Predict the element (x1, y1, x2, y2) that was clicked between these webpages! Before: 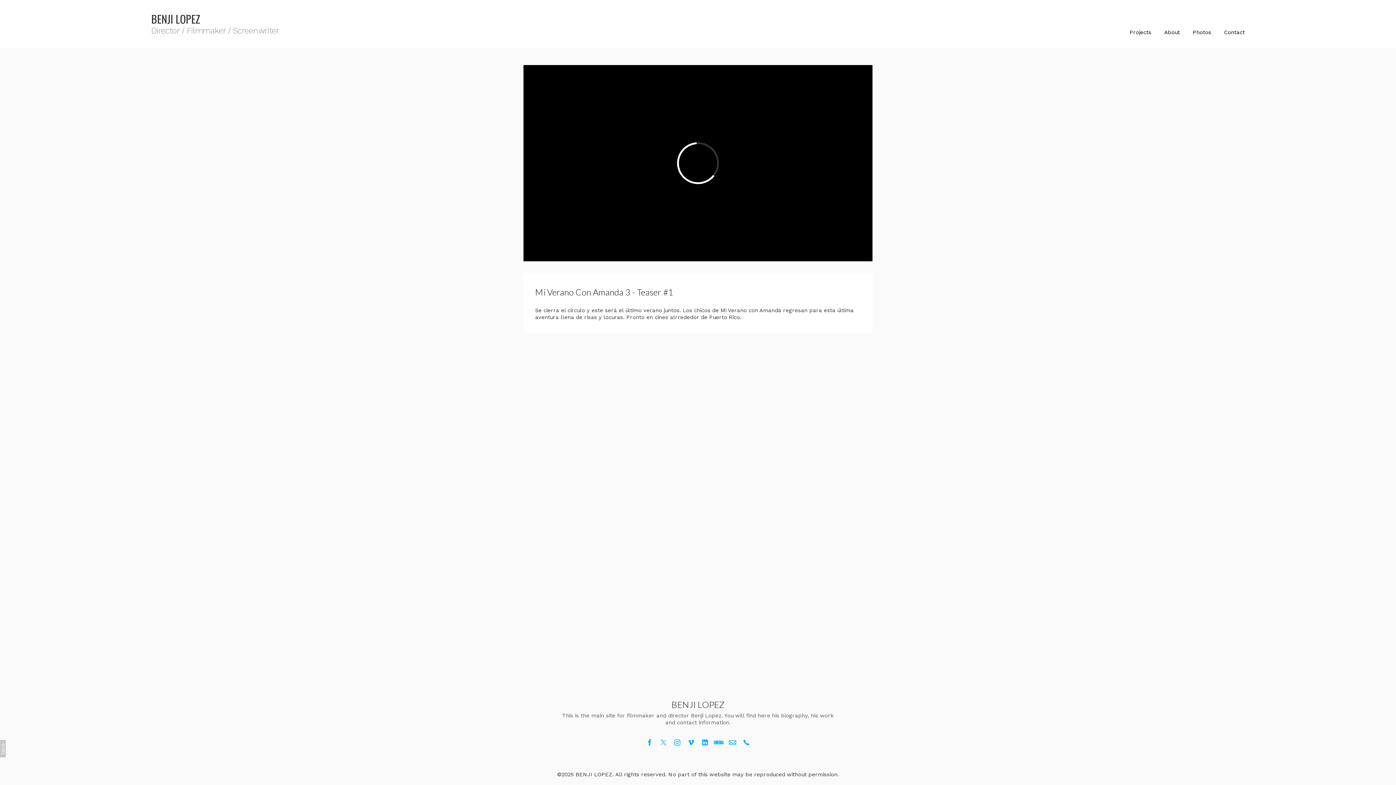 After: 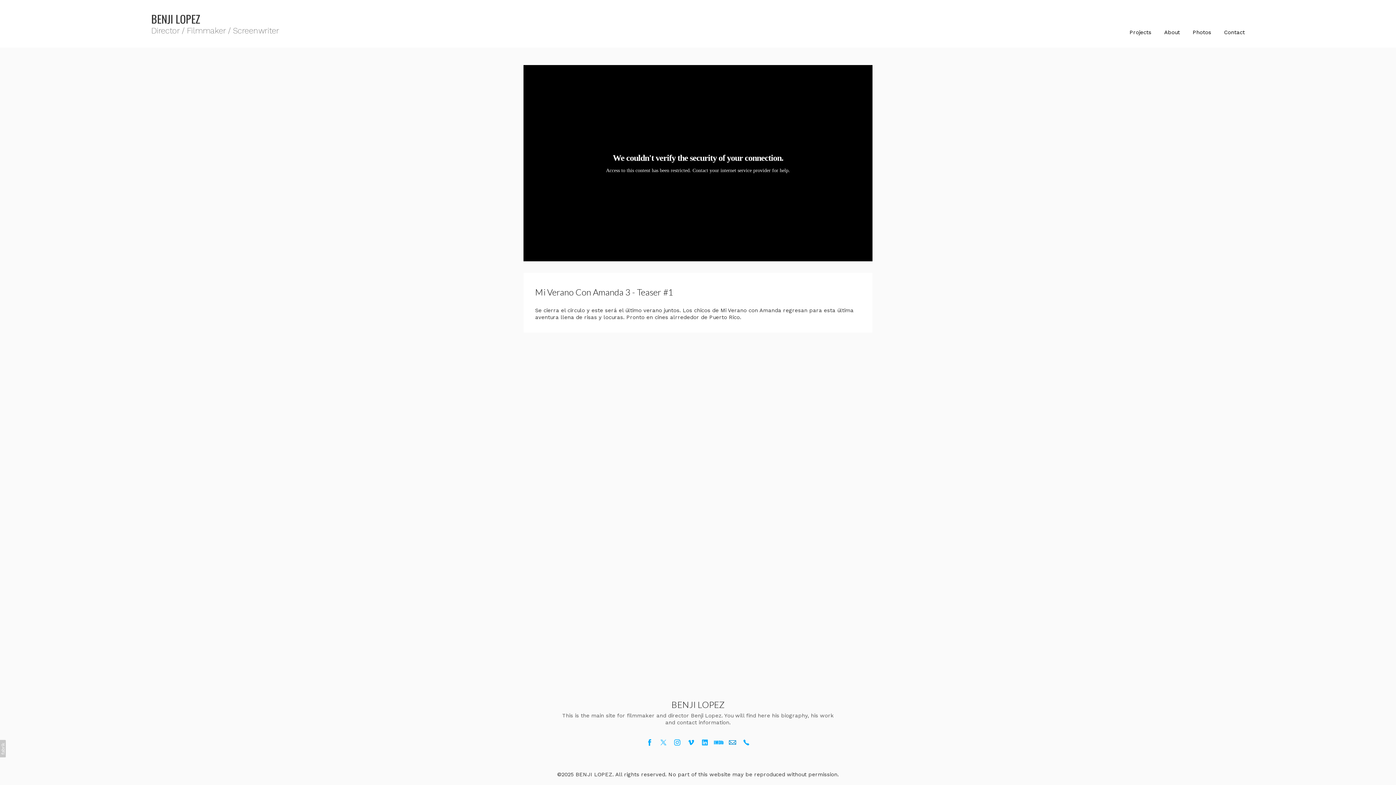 Action: bbox: (726, 737, 738, 748)